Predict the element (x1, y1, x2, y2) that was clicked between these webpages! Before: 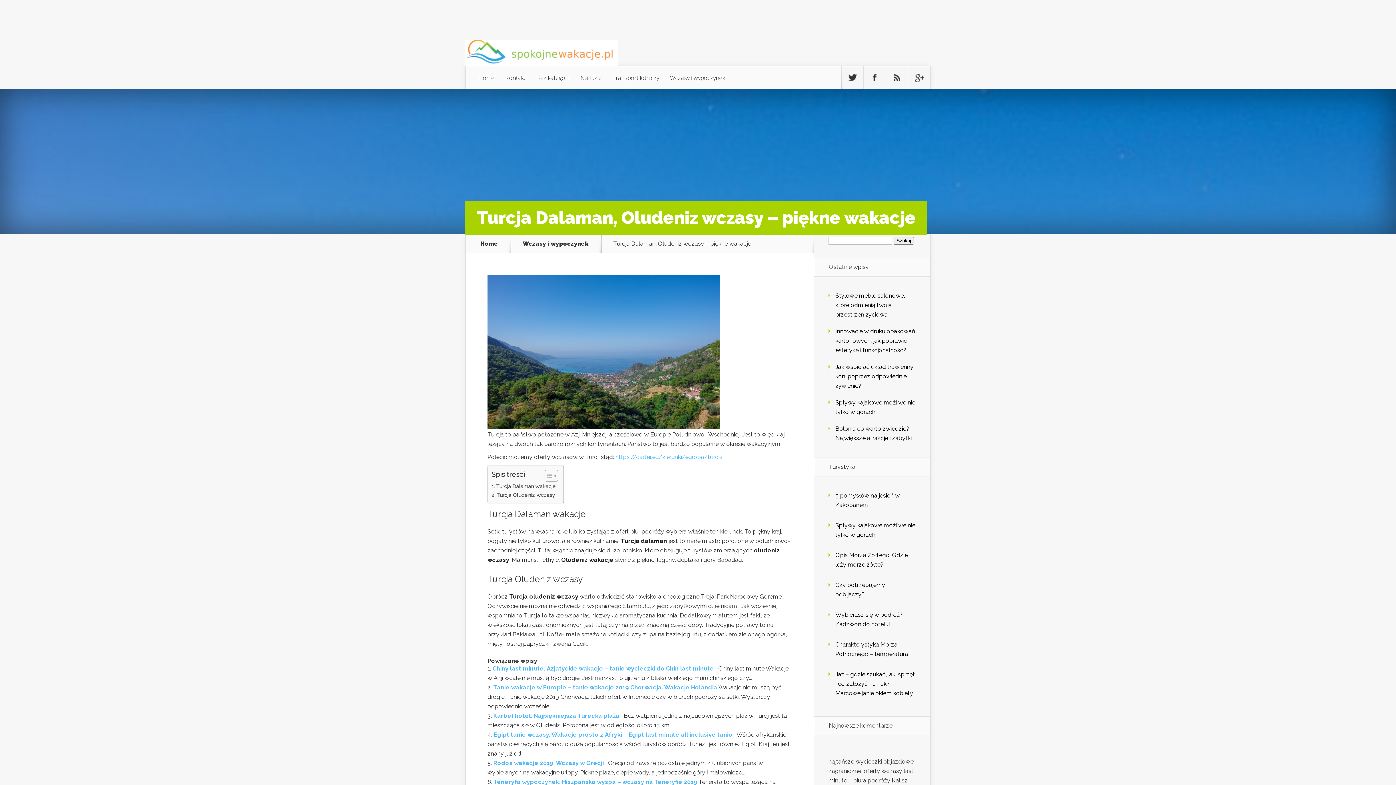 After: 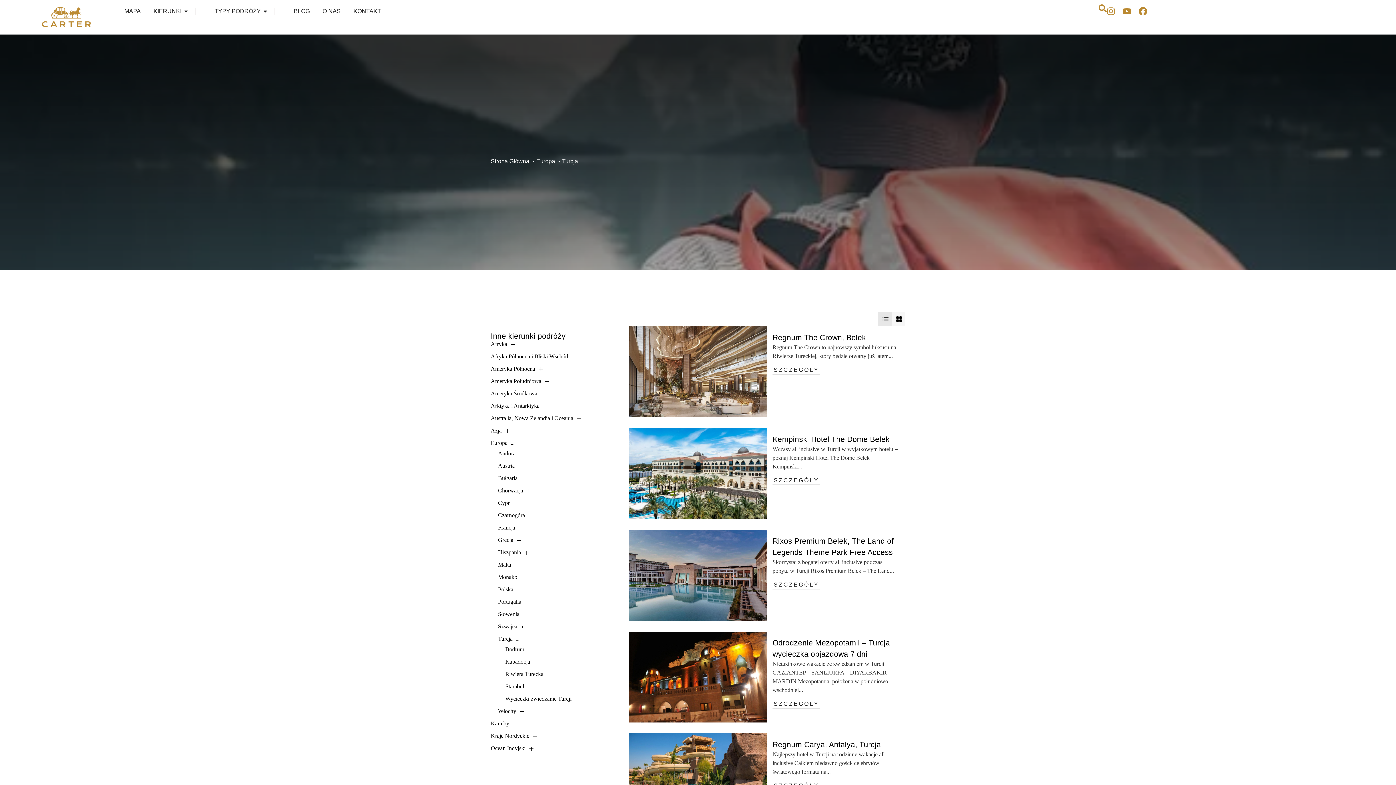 Action: bbox: (615, 453, 722, 460) label: https://carter.eu/kierunki/europa/turcja